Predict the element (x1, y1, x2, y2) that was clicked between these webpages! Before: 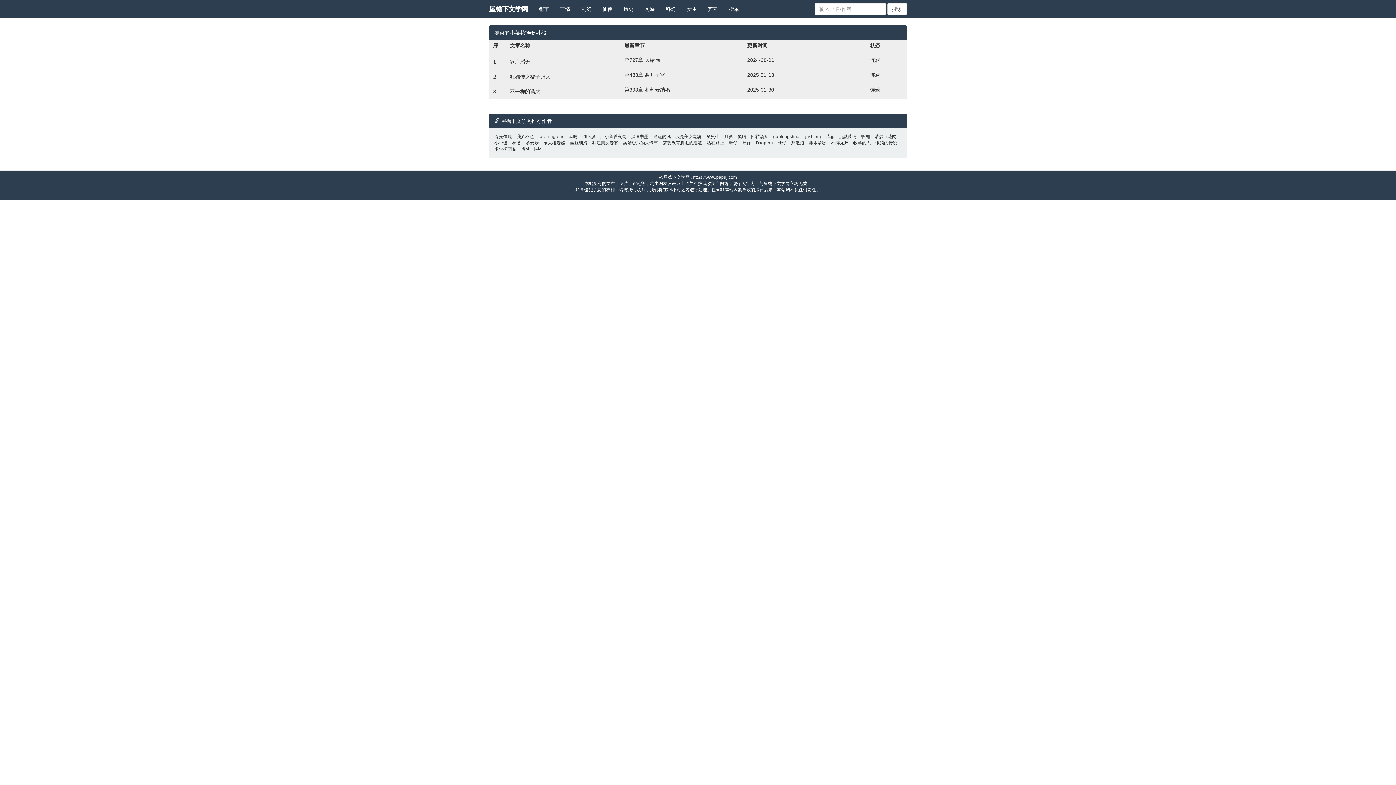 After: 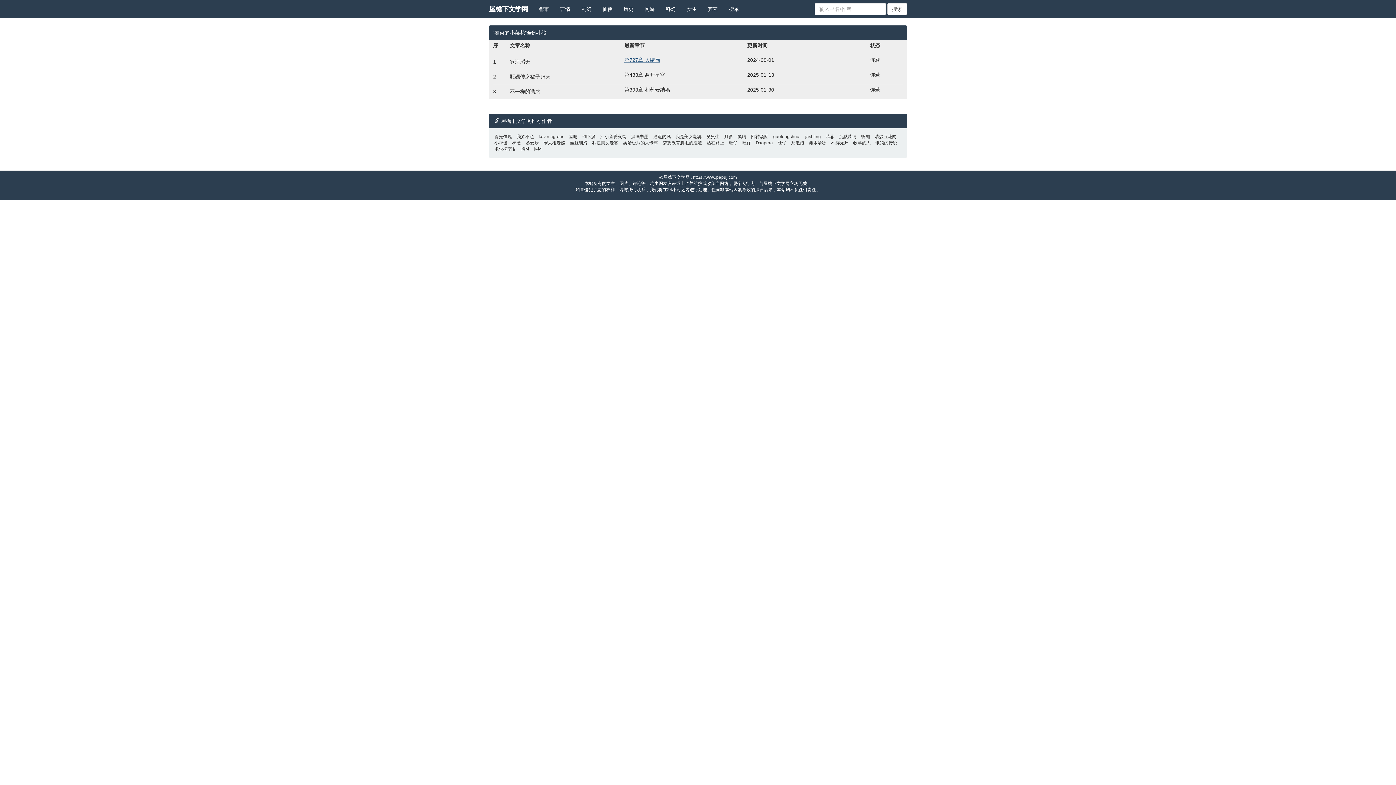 Action: bbox: (624, 57, 660, 62) label: 第727章 大结局